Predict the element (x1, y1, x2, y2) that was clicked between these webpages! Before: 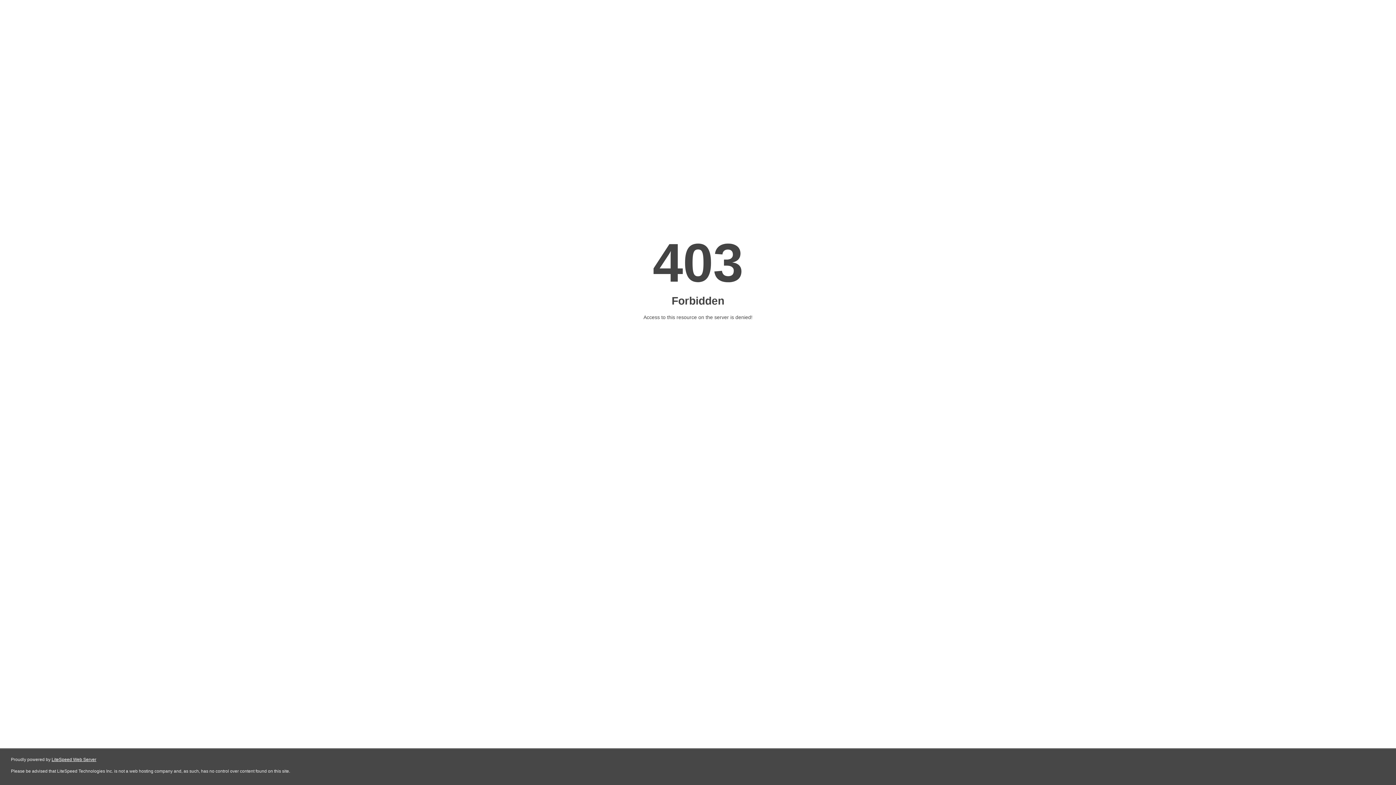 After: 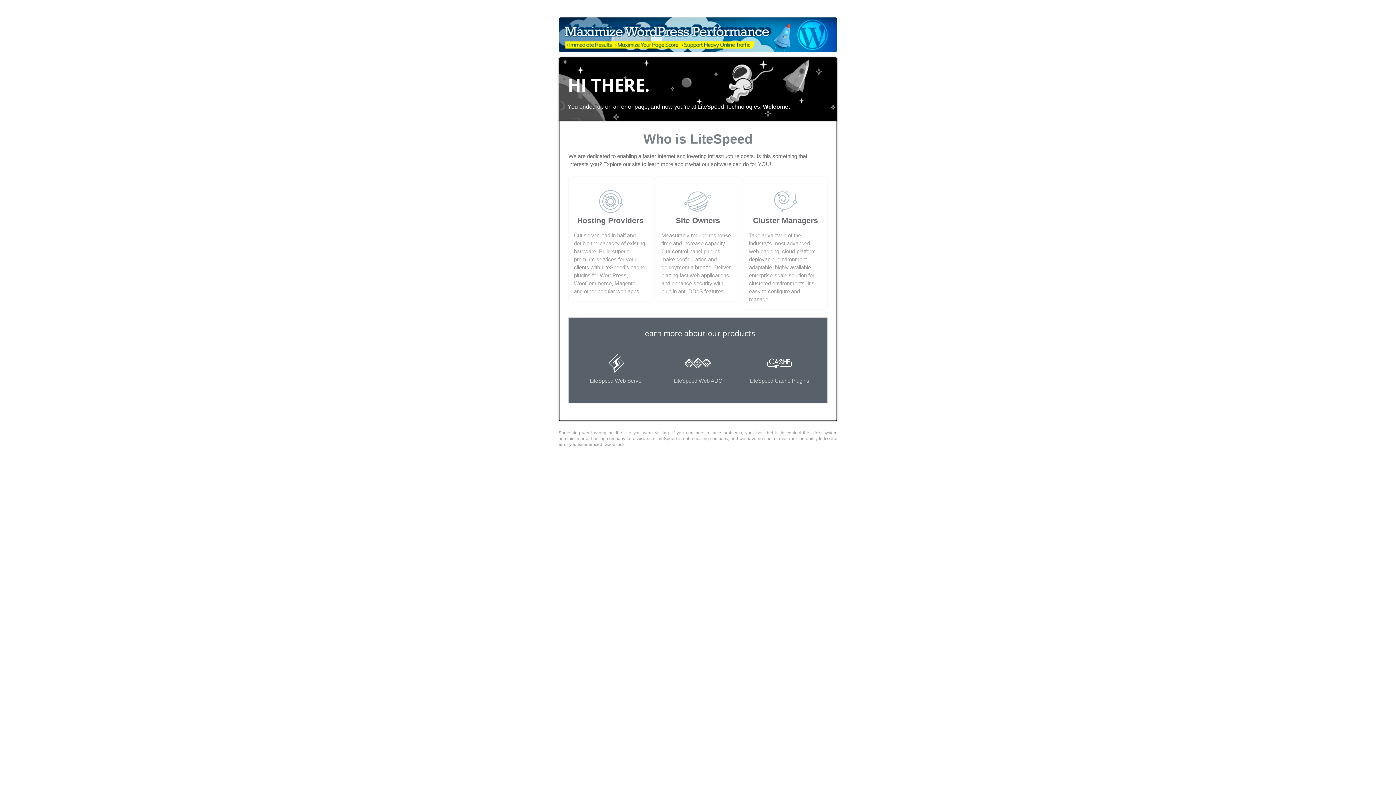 Action: label: LiteSpeed Web Server bbox: (51, 757, 96, 762)